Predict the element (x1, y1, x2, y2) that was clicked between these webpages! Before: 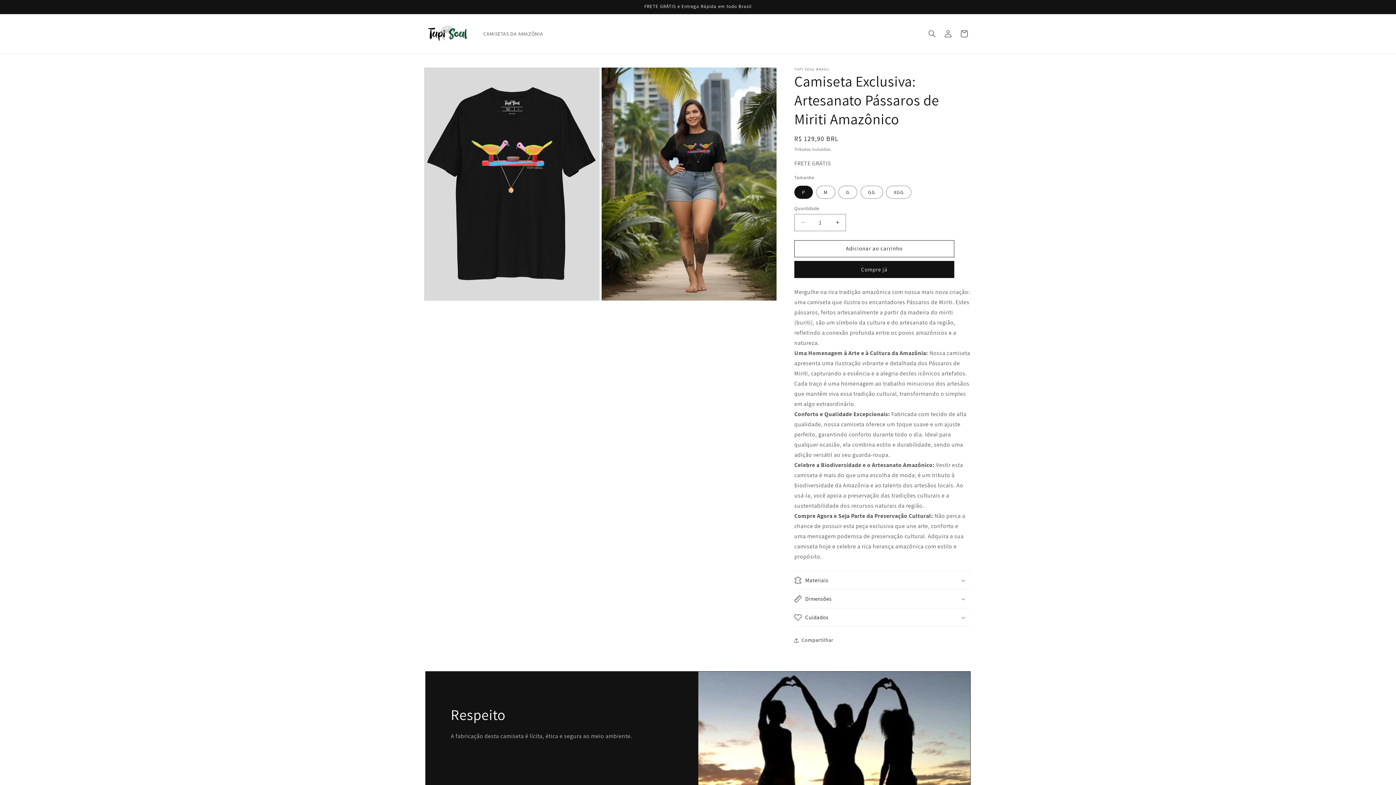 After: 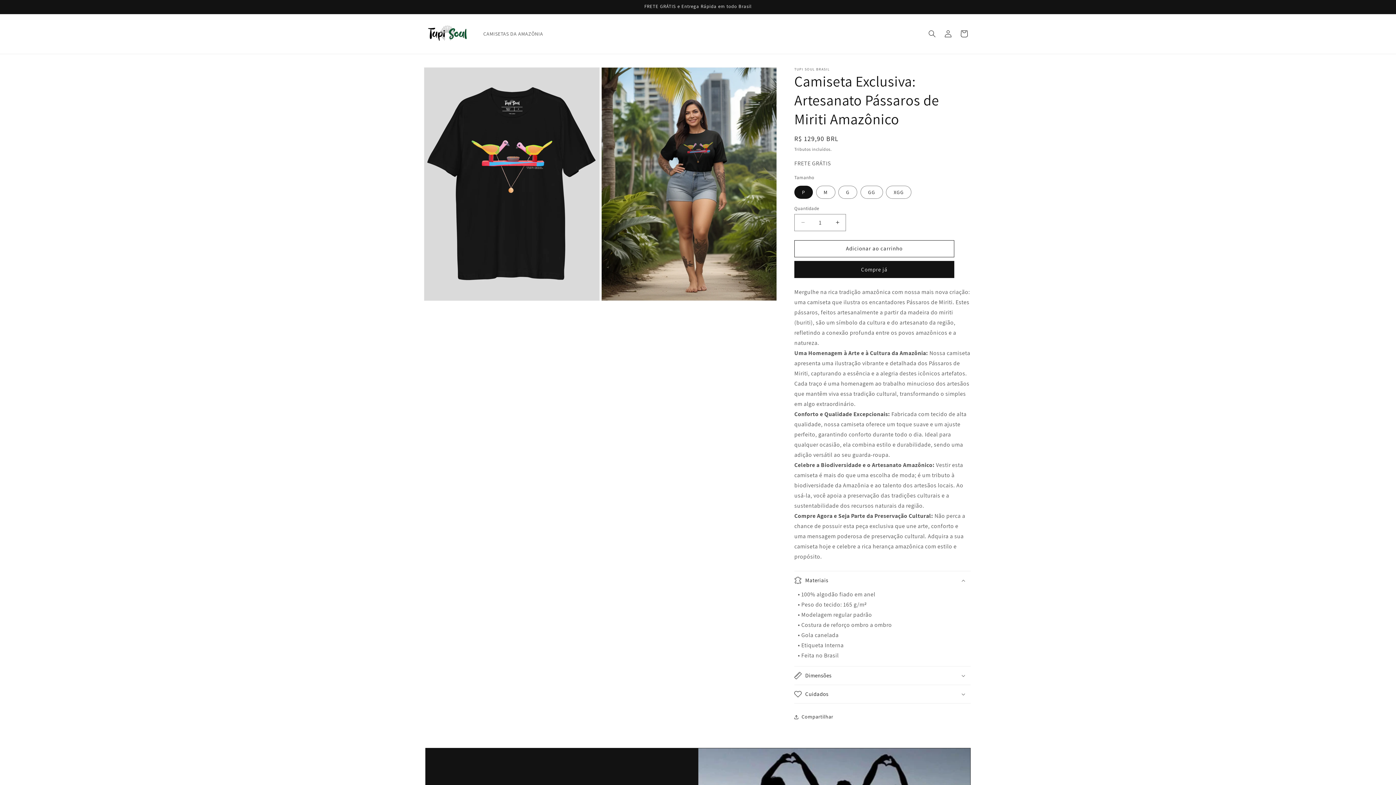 Action: bbox: (794, 571, 970, 589) label: Materiais